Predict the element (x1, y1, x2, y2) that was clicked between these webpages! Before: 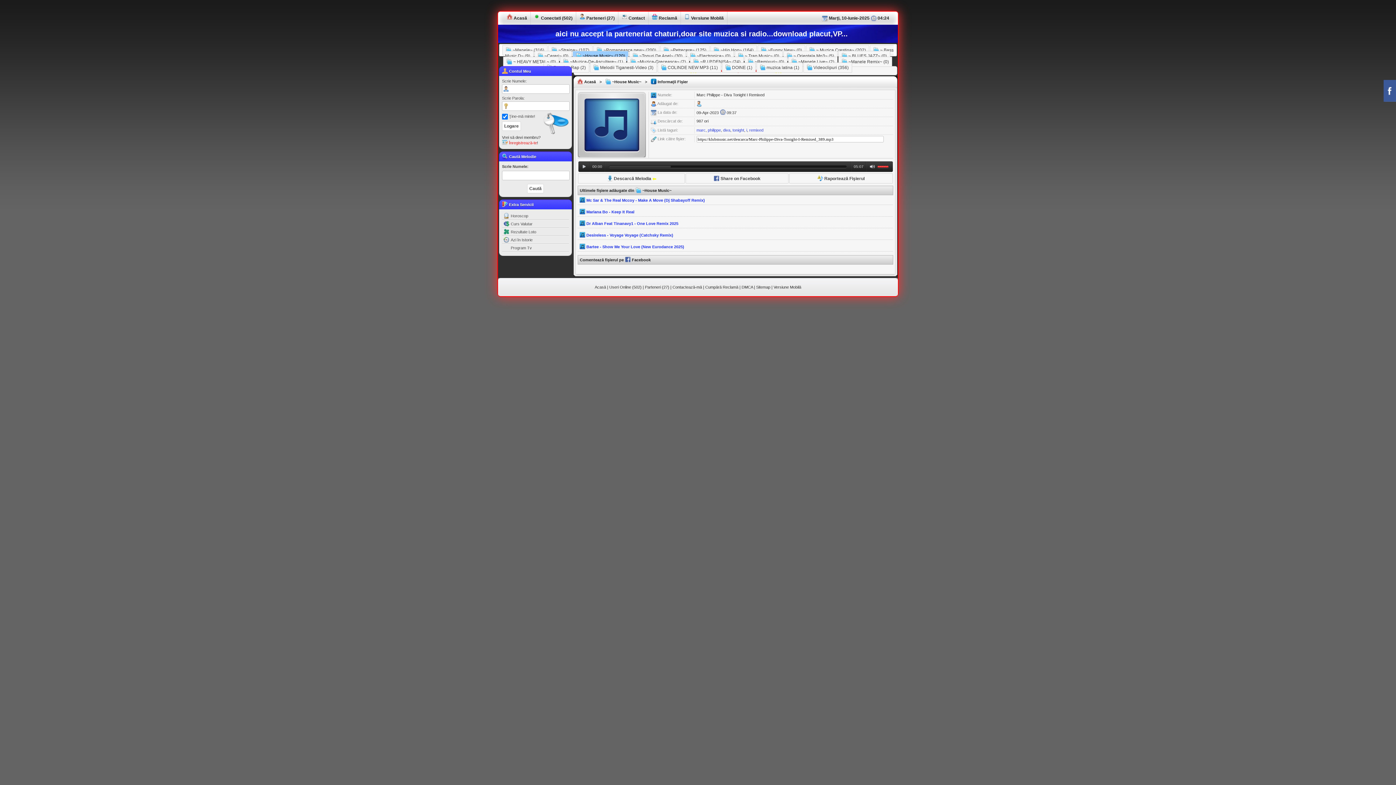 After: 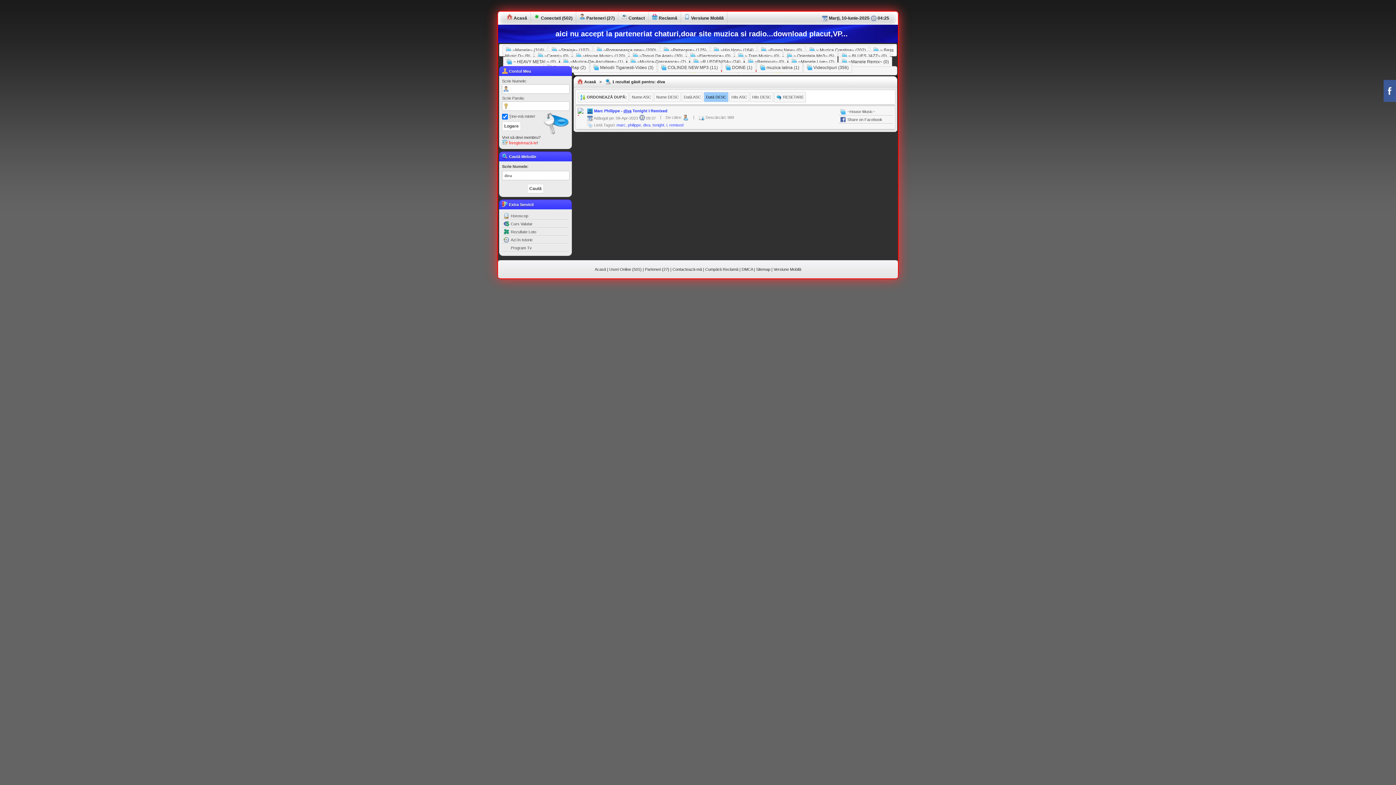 Action: bbox: (723, 127, 730, 132) label: diva